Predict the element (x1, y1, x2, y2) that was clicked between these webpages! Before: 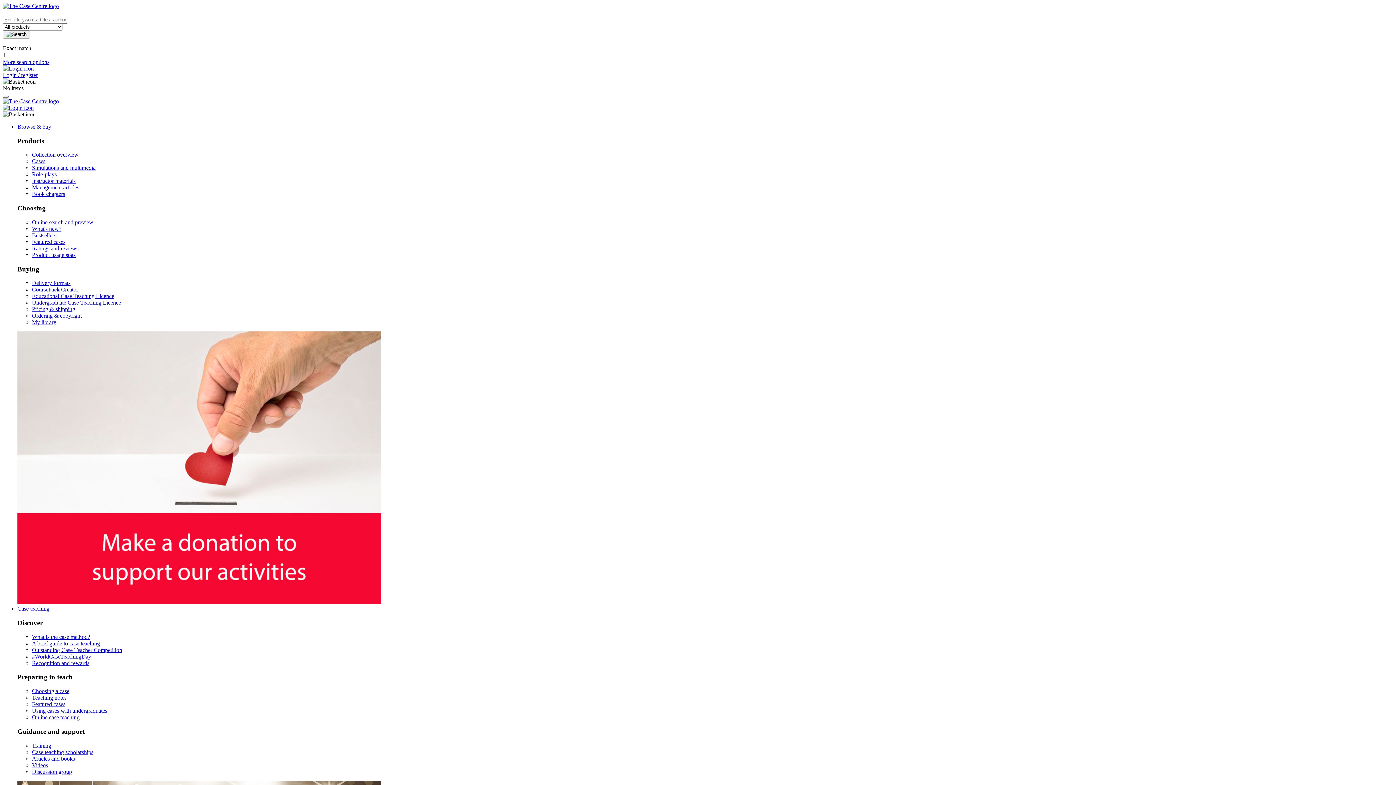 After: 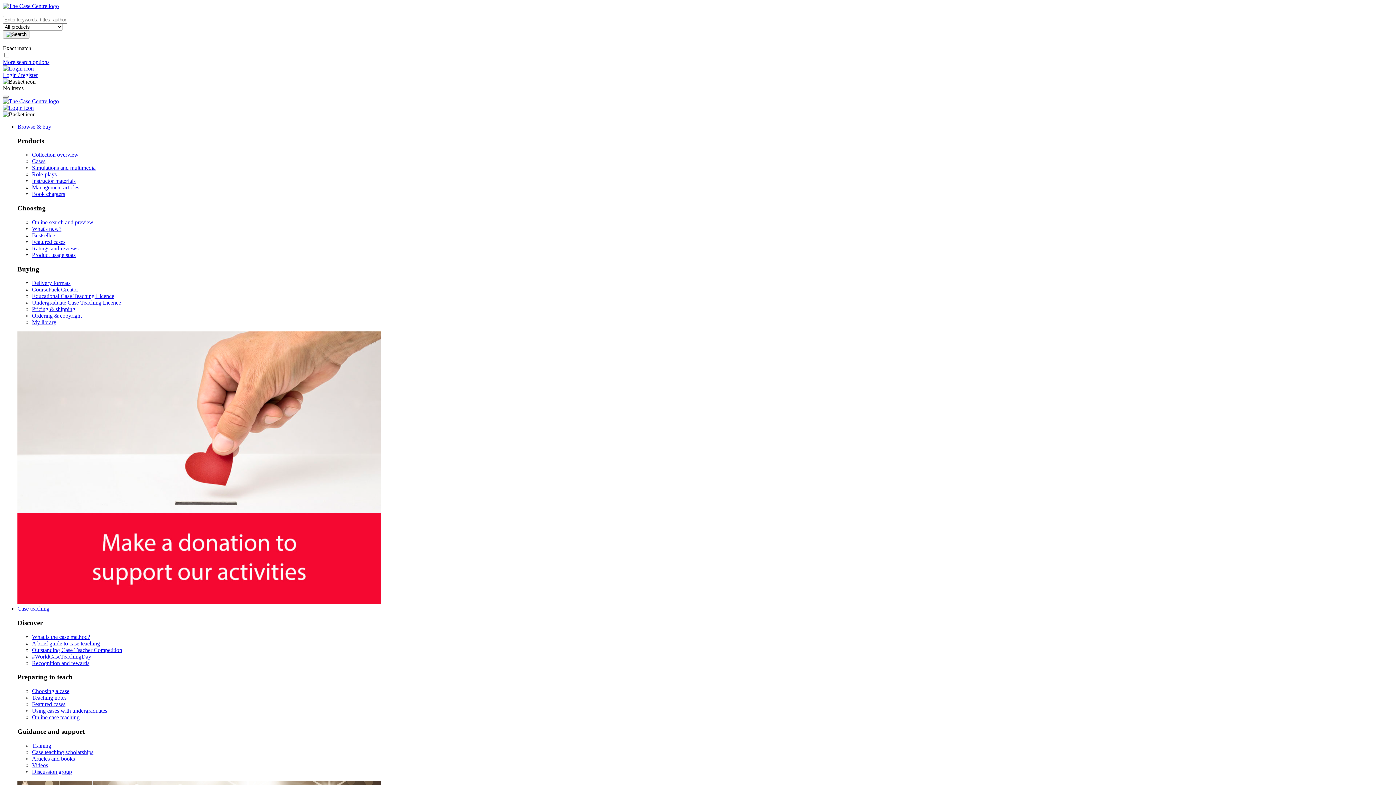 Action: label: Case teaching bbox: (17, 605, 49, 612)